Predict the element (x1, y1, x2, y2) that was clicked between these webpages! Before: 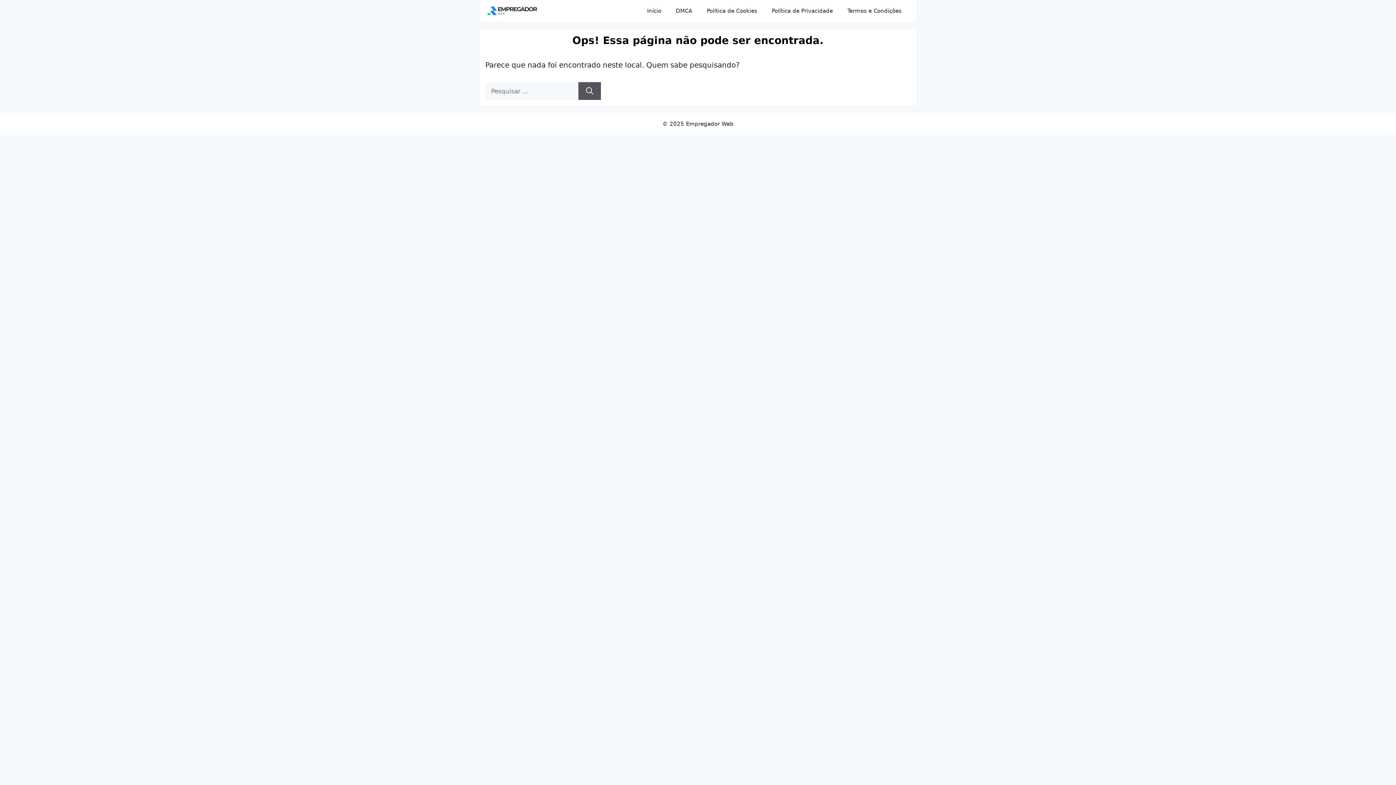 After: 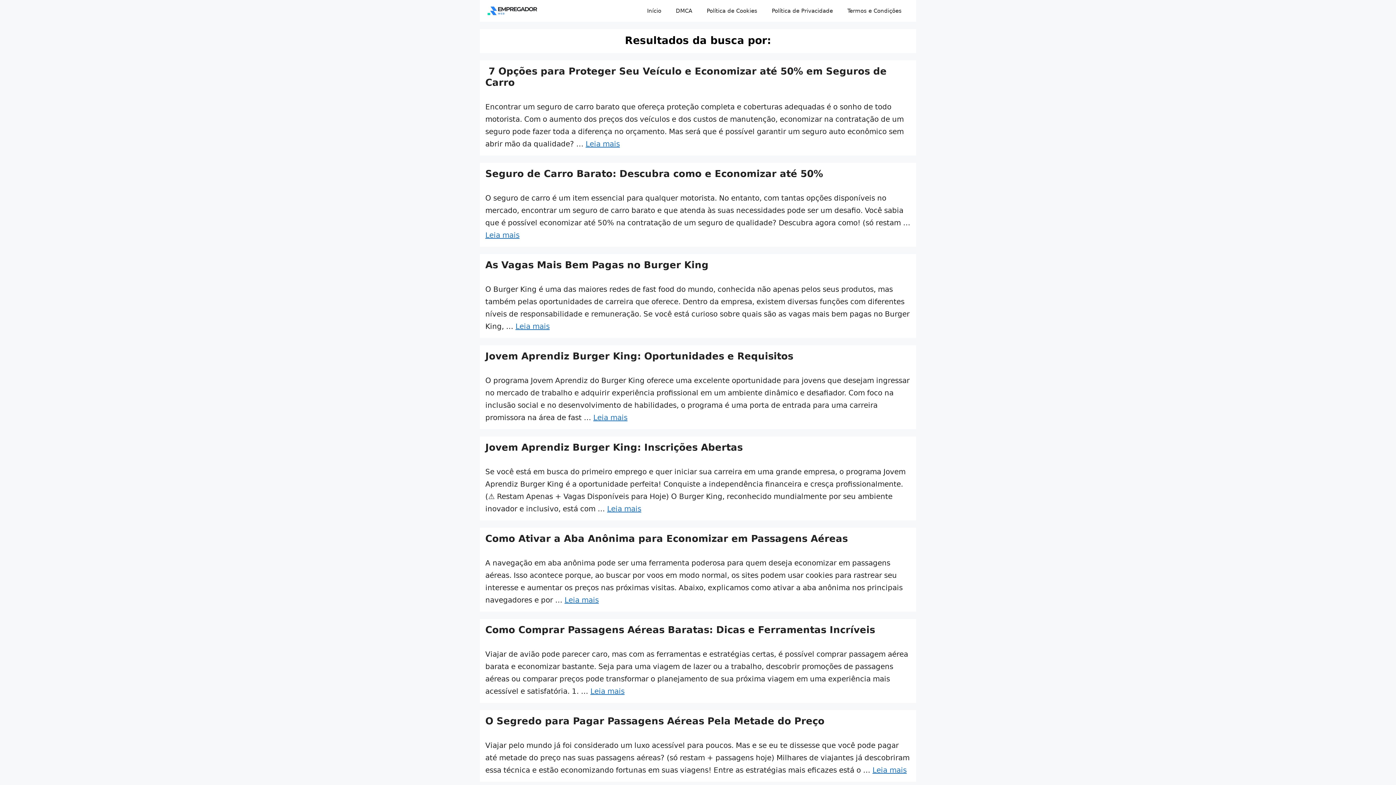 Action: label: Pesquisar bbox: (578, 82, 601, 100)